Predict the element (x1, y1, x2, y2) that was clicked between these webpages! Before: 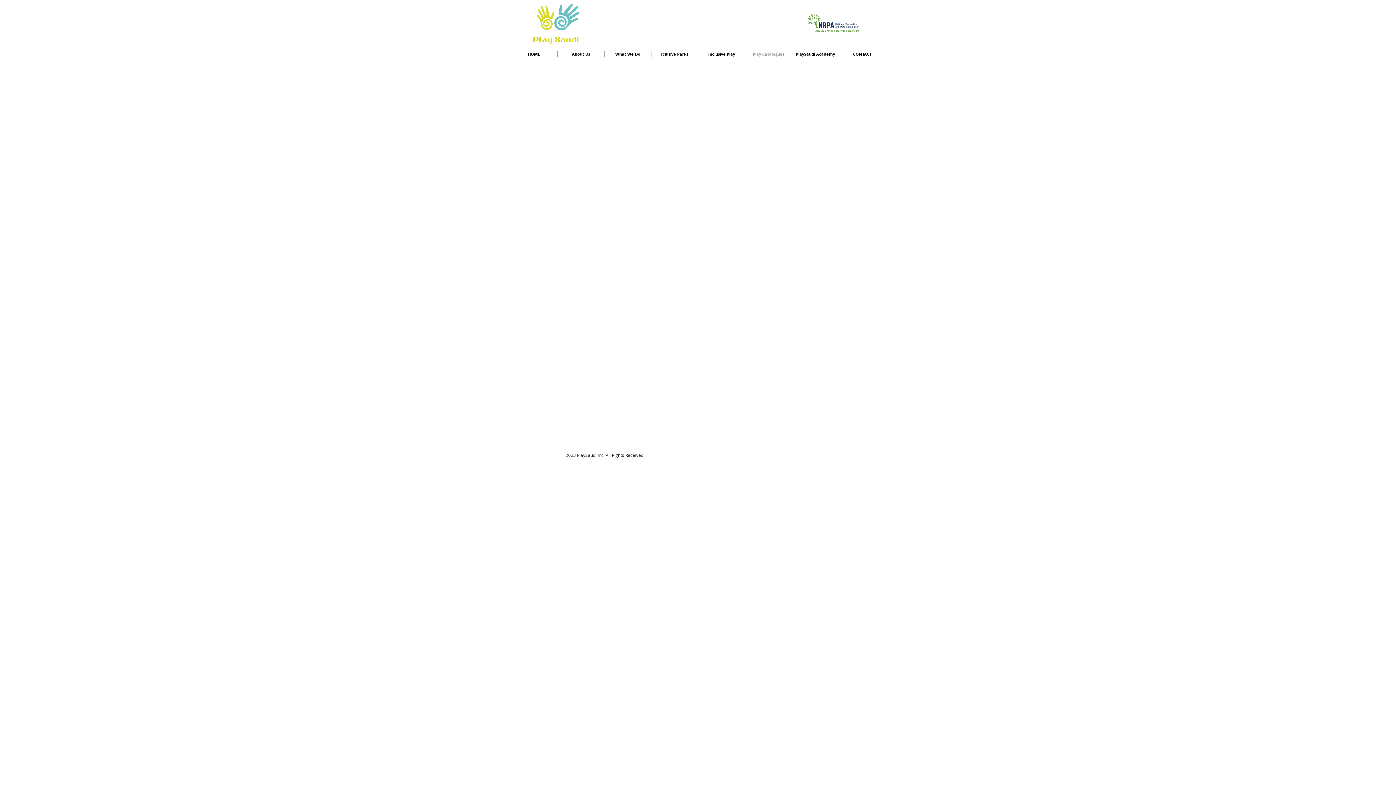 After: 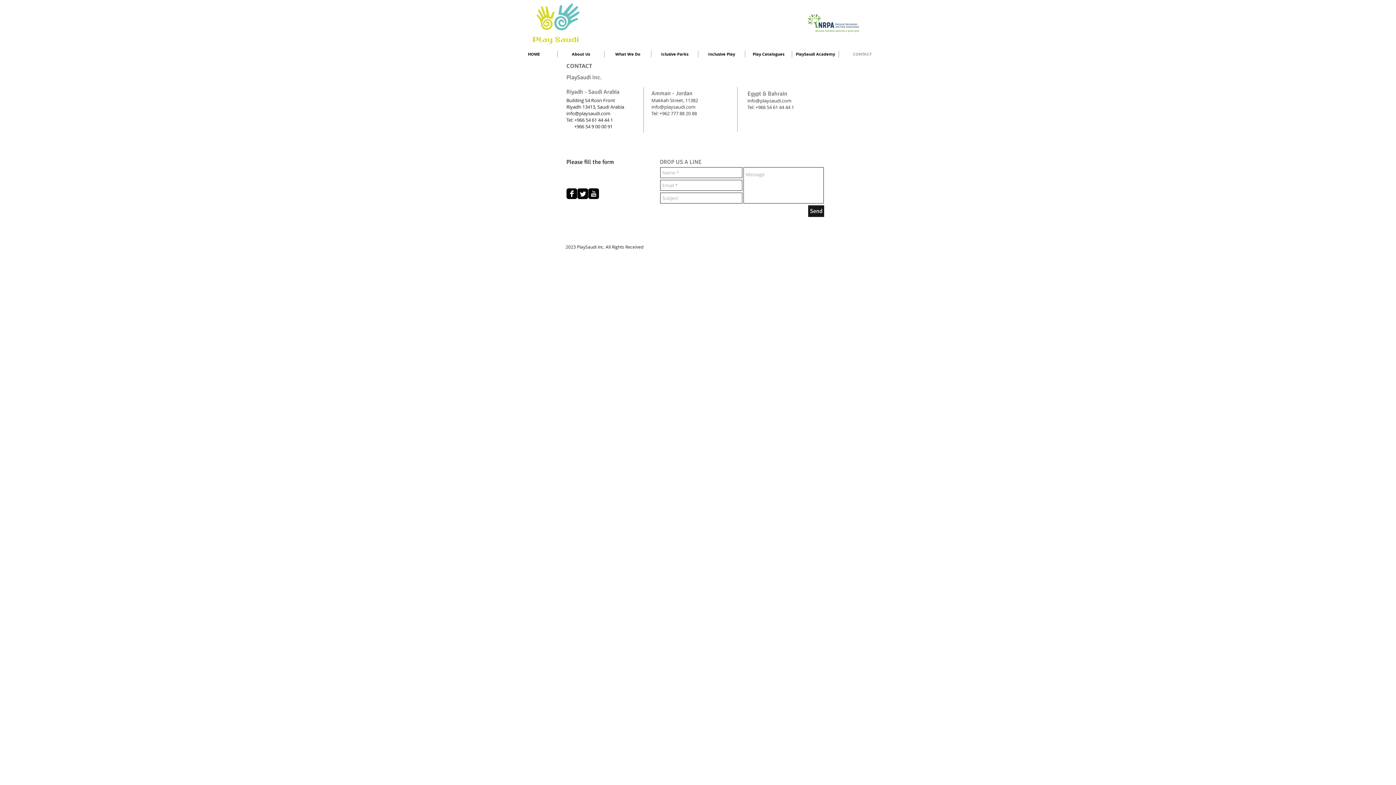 Action: label: CONTACT bbox: (839, 50, 885, 57)